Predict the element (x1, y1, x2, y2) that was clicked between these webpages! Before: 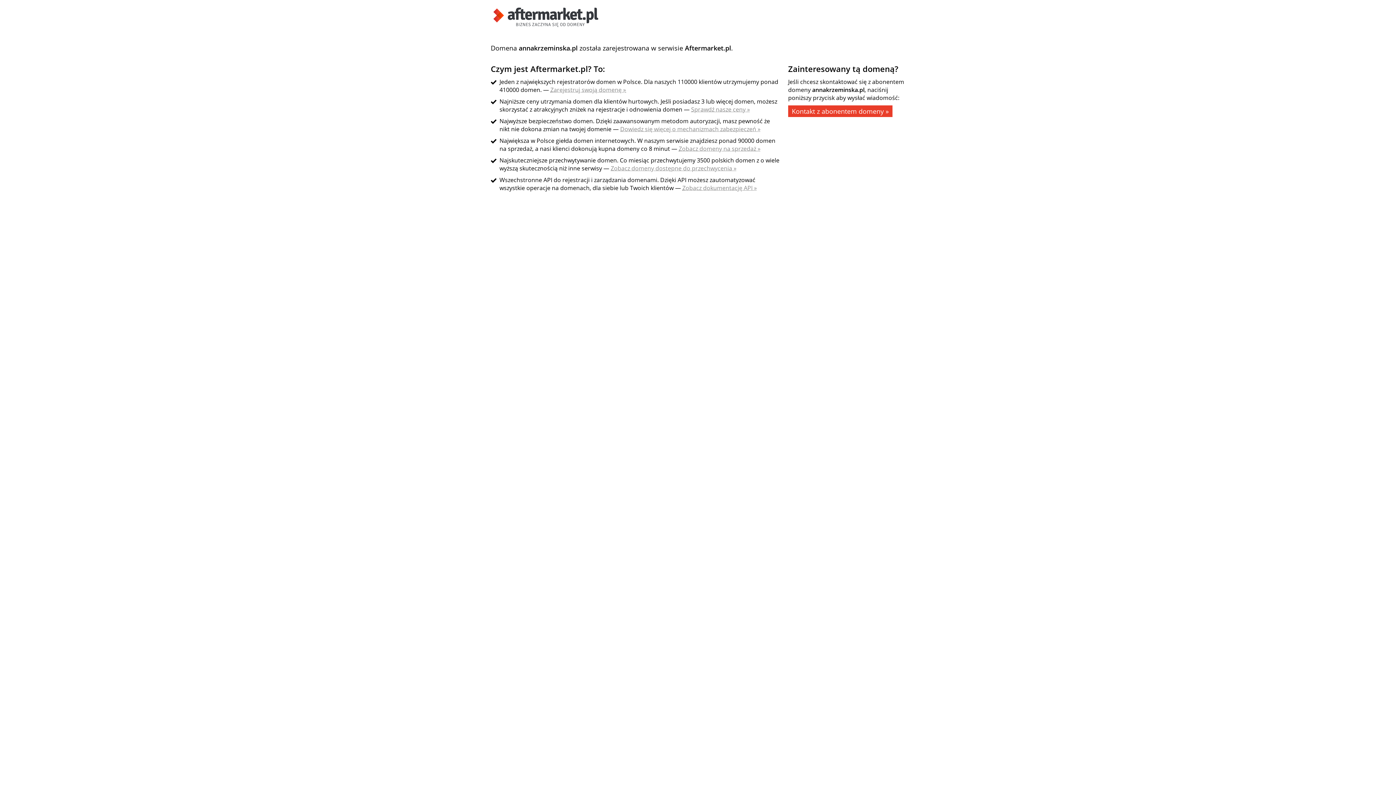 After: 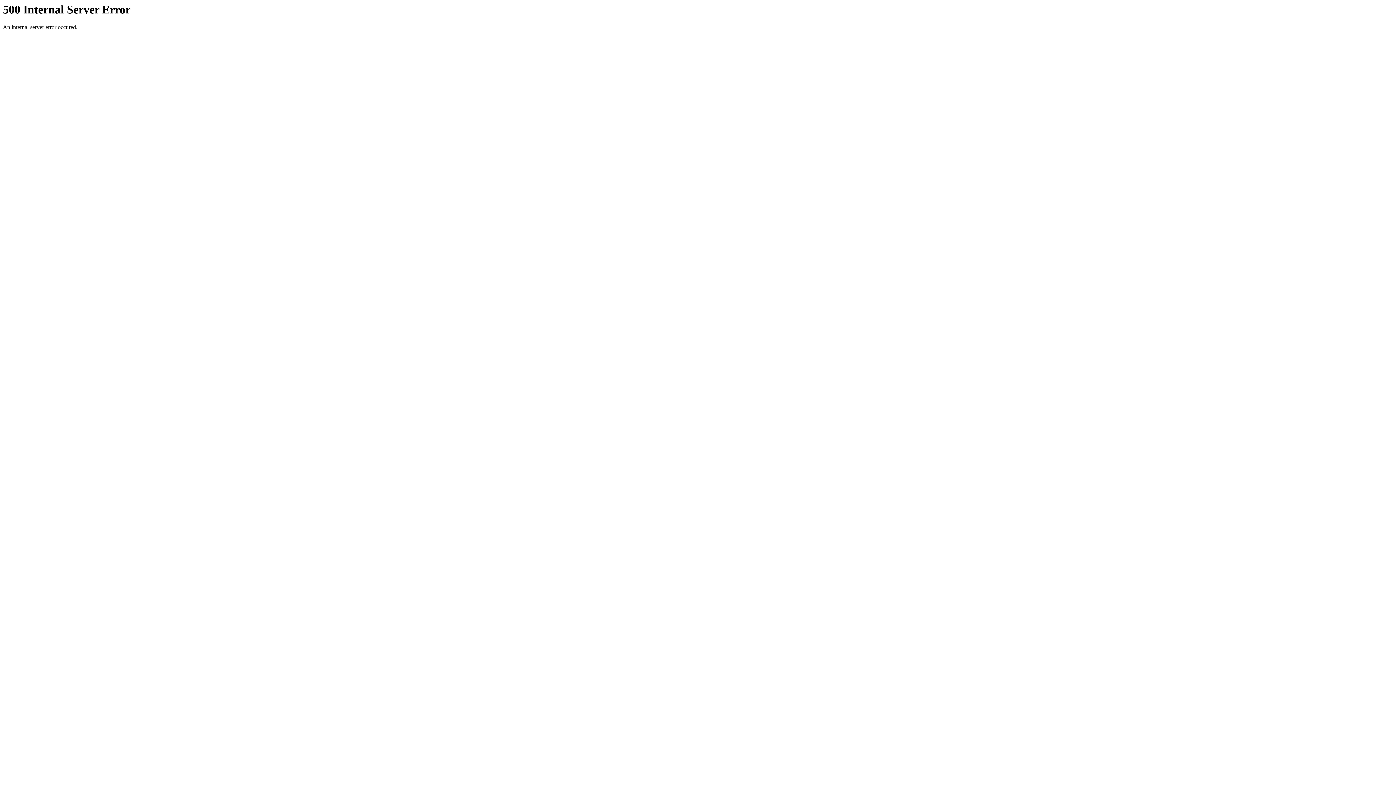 Action: bbox: (620, 125, 760, 133) label: Dowiedz się więcej o mechanizmach zabezpieczeń »